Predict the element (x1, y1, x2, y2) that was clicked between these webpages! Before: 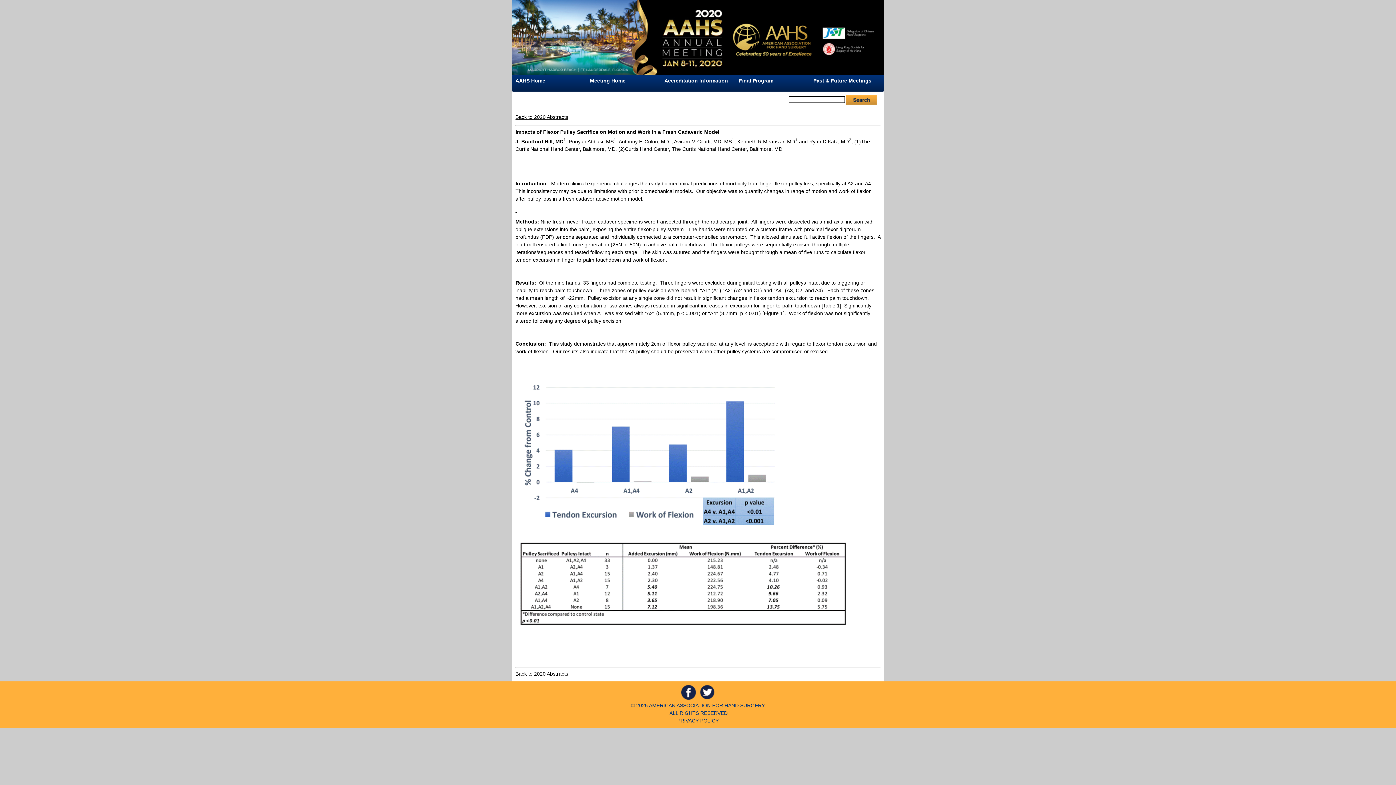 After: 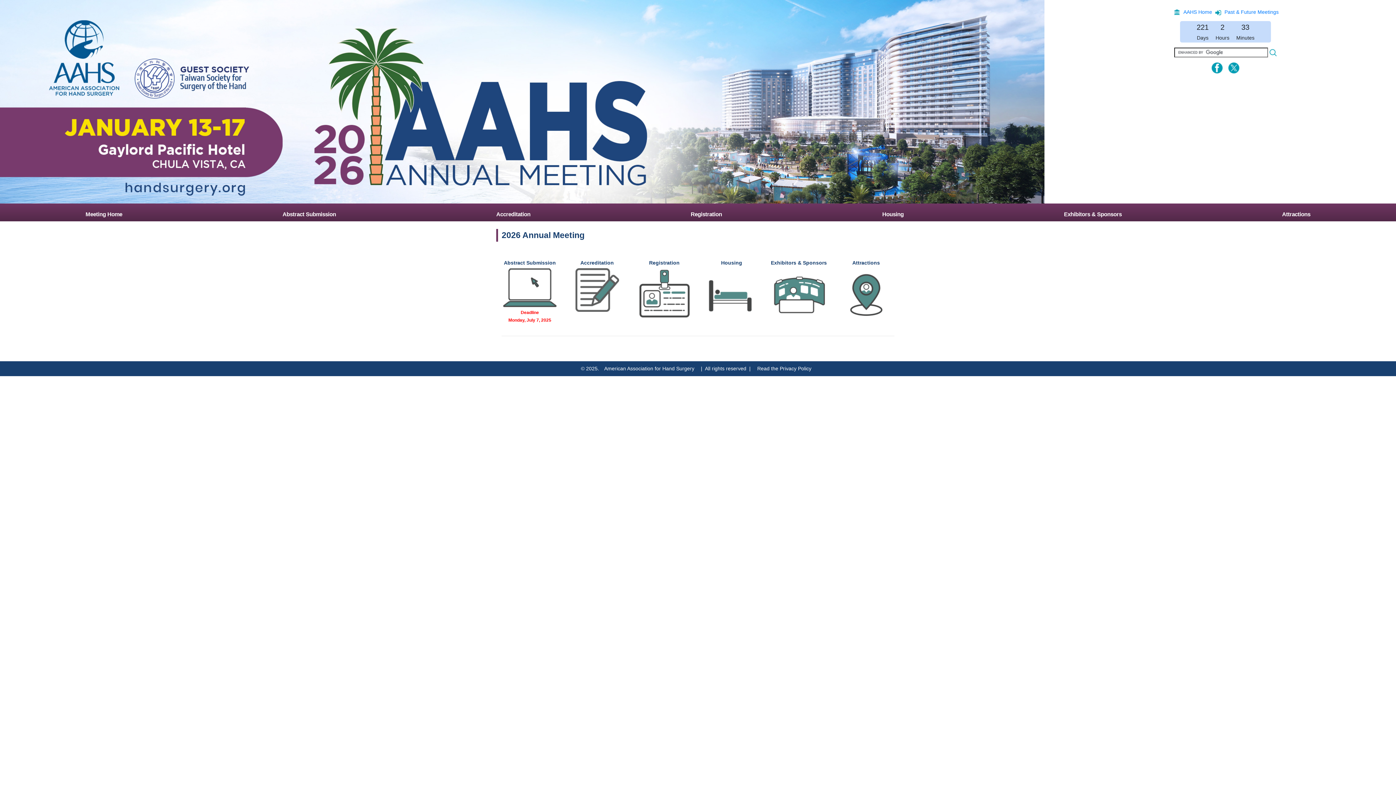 Action: bbox: (512, 70, 884, 76)